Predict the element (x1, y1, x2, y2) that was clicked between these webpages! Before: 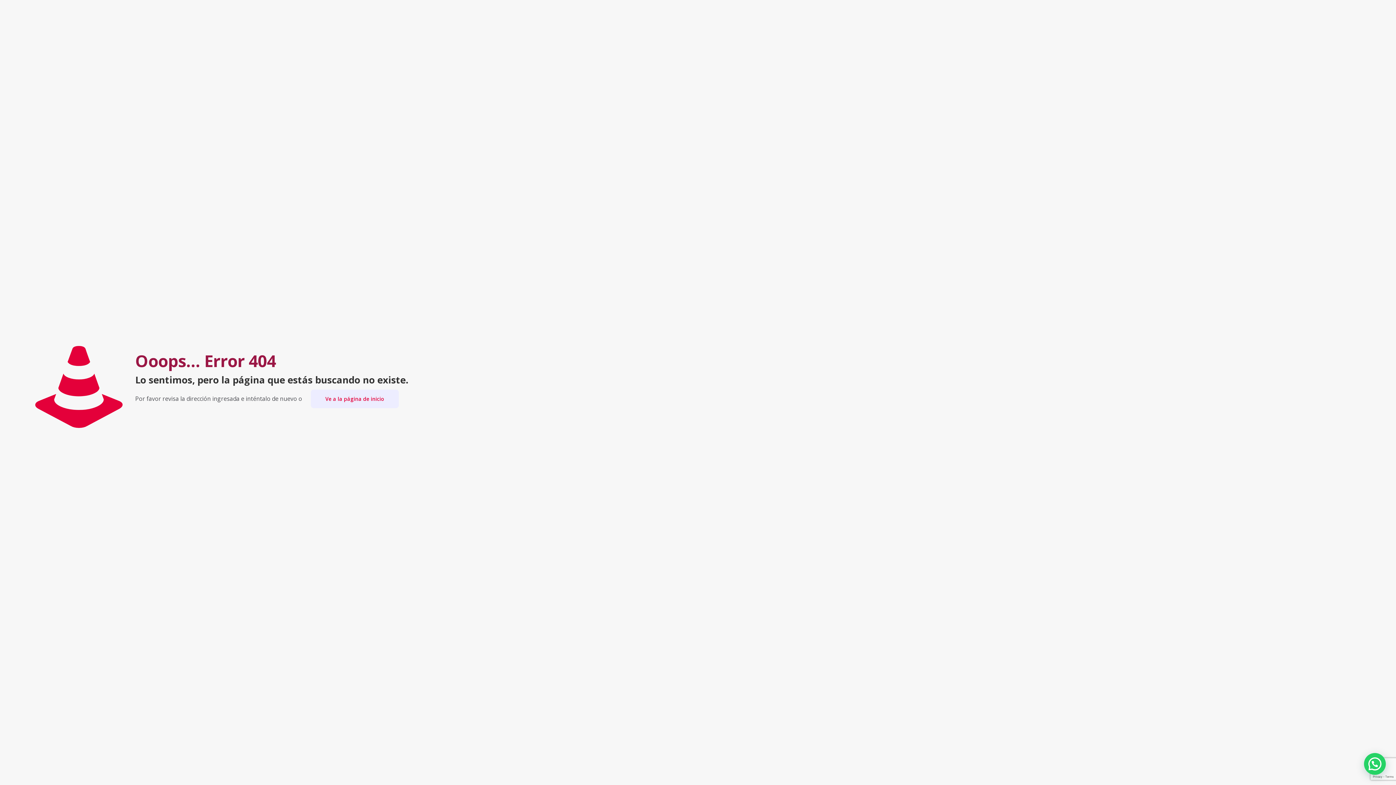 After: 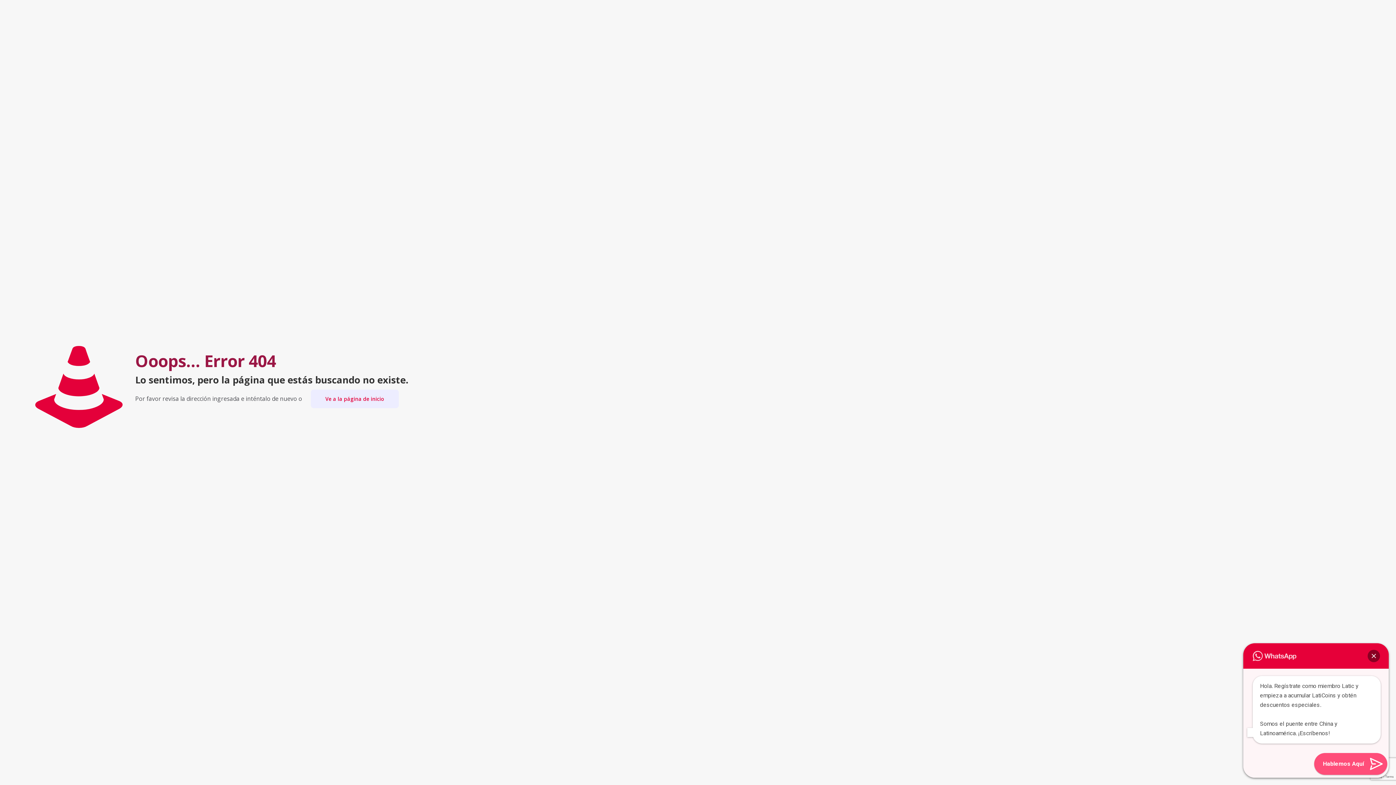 Action: label: ¿Necesitas ayuda? bbox: (1364, 753, 1386, 775)